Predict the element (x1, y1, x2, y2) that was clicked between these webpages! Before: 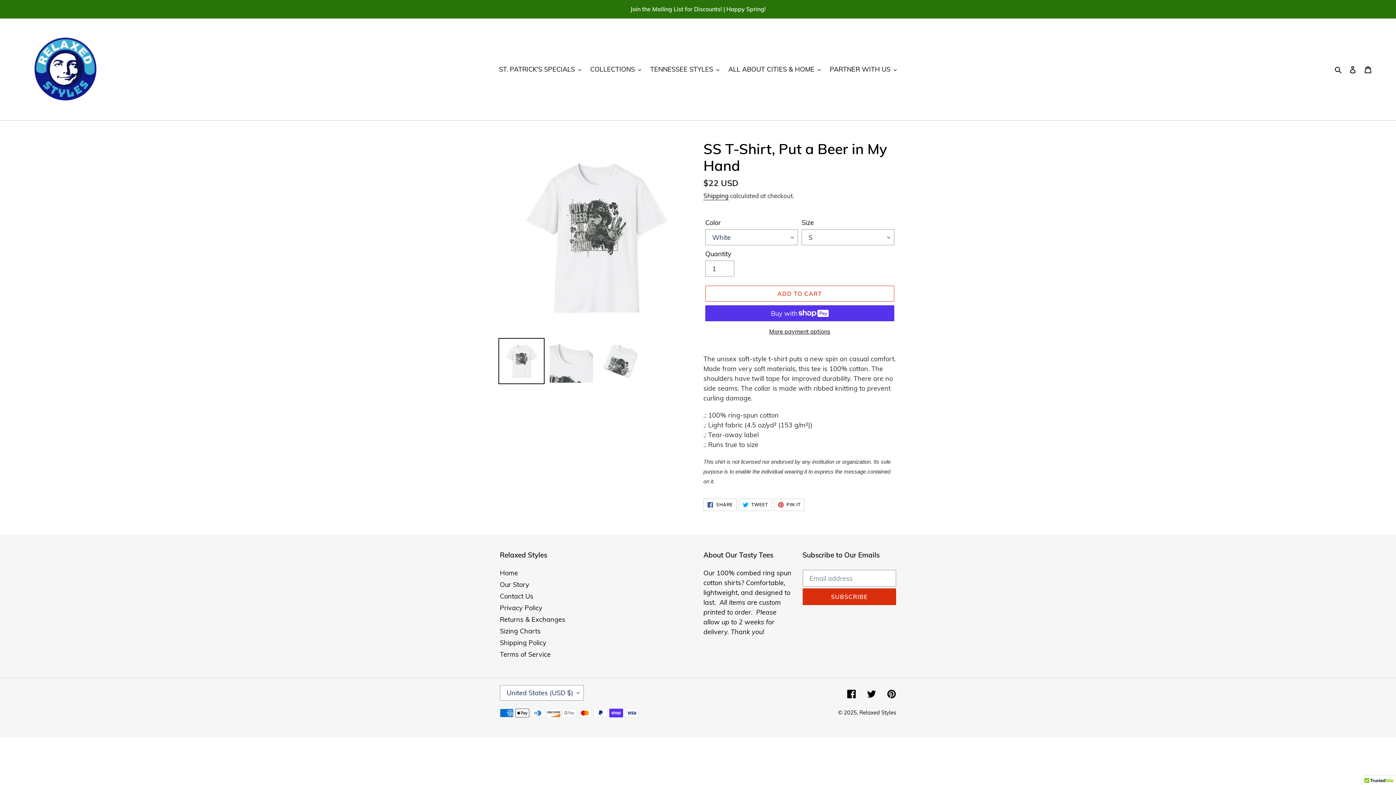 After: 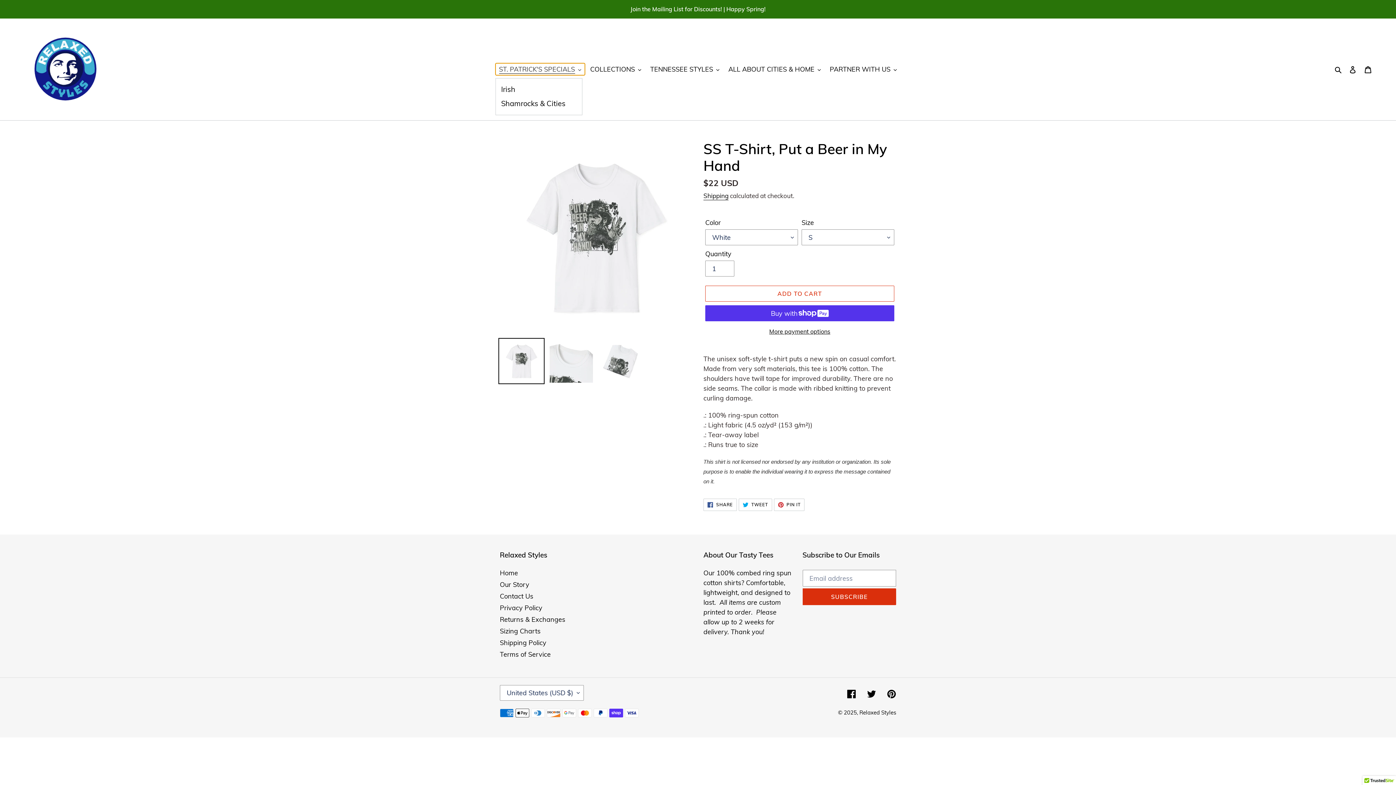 Action: label: ST. PATRICK'S SPECIALS bbox: (495, 63, 584, 75)